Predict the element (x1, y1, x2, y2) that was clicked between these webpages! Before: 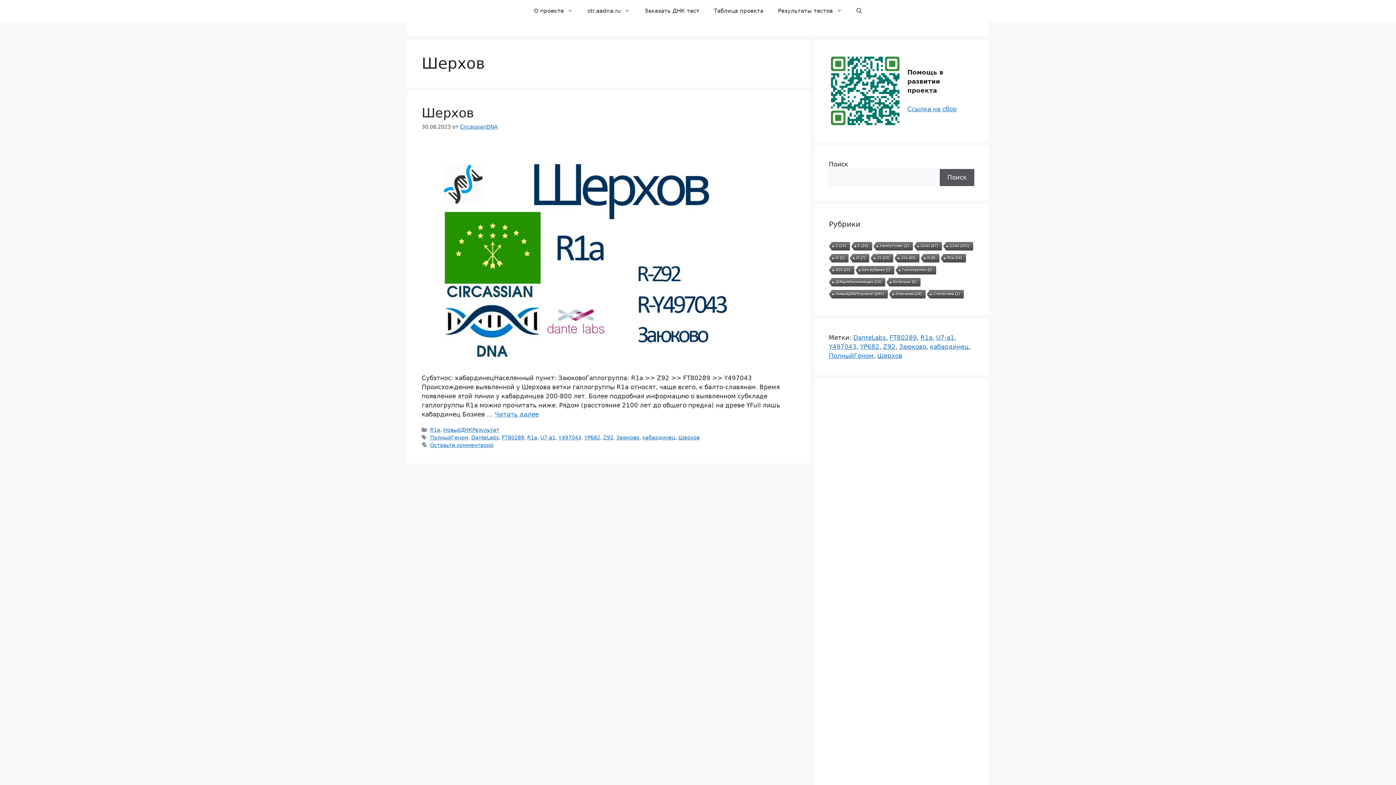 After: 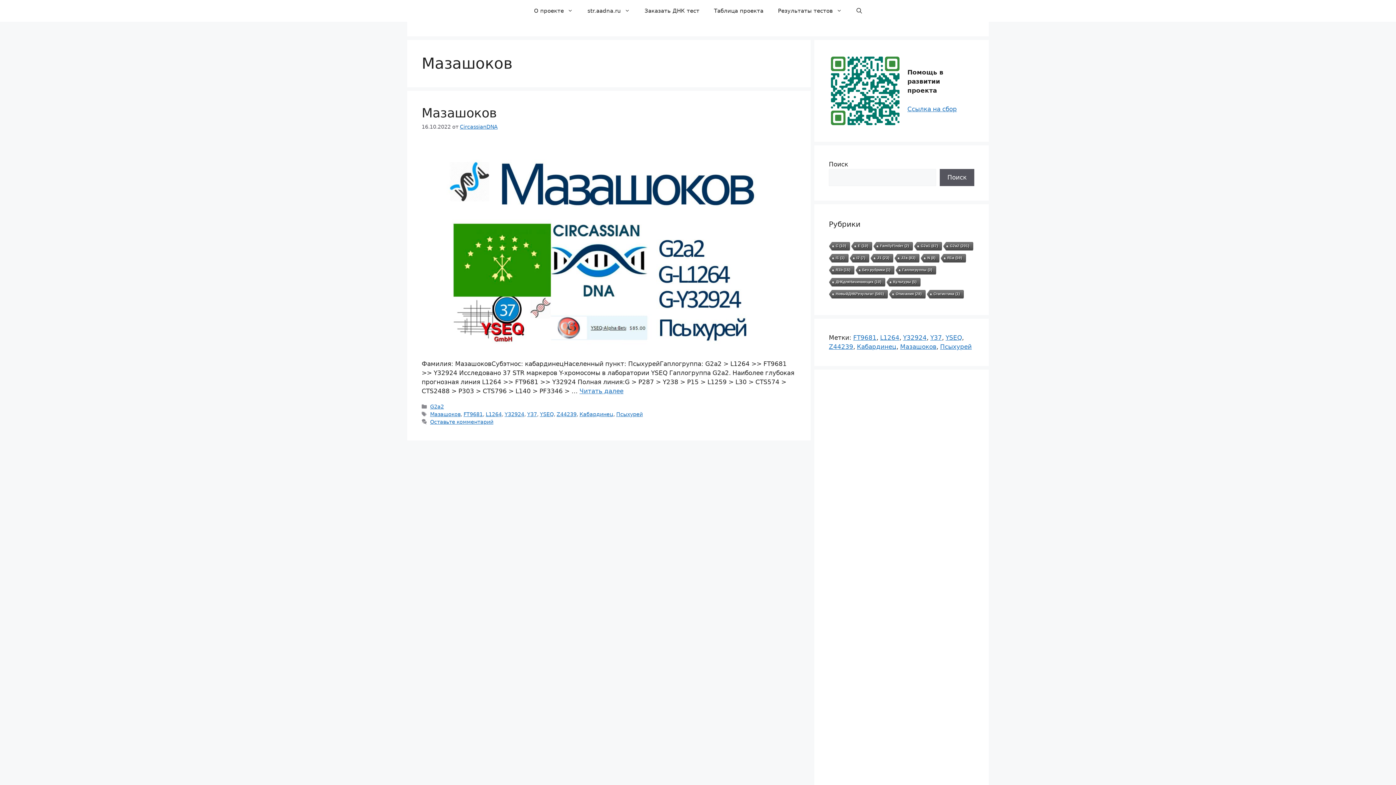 Action: label: Мазашоков bbox: (829, 644, 854, 649)